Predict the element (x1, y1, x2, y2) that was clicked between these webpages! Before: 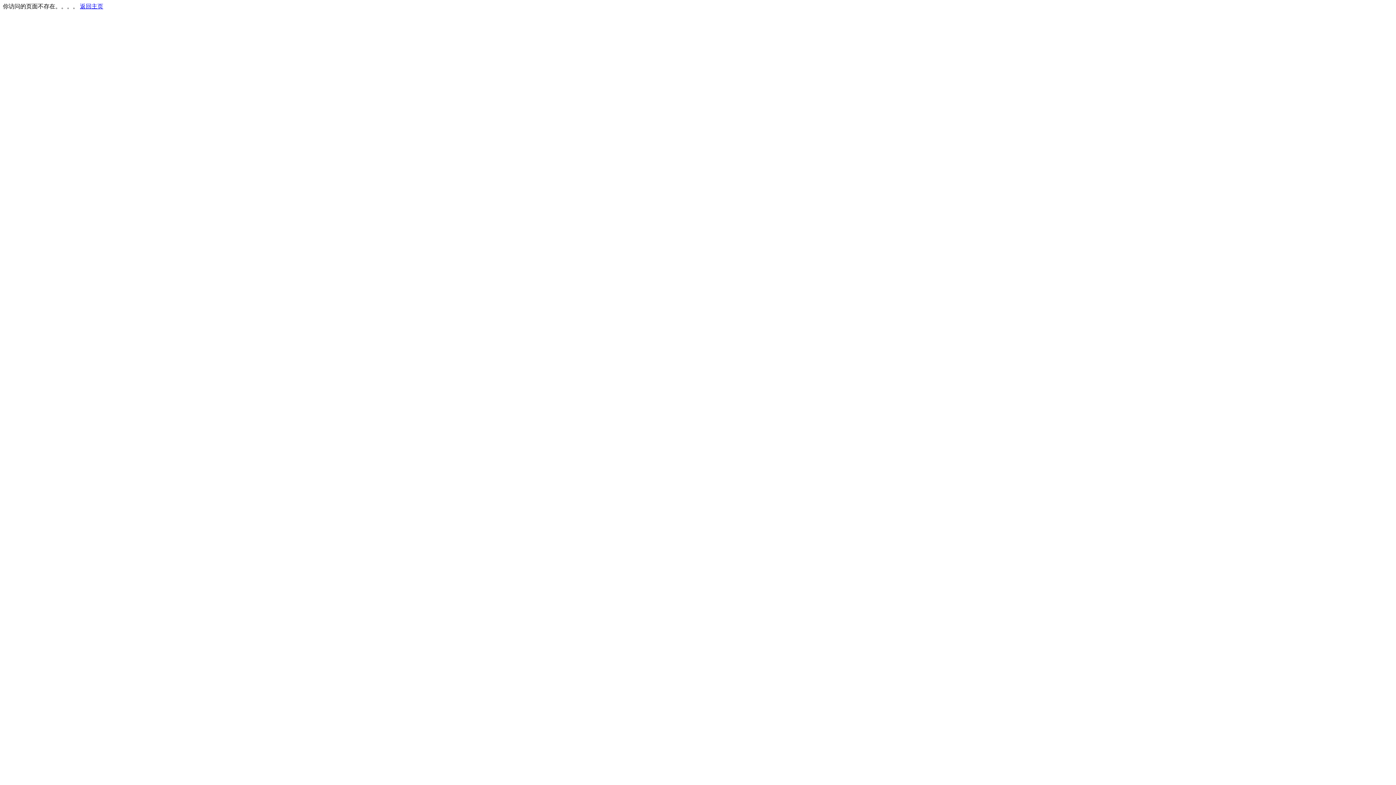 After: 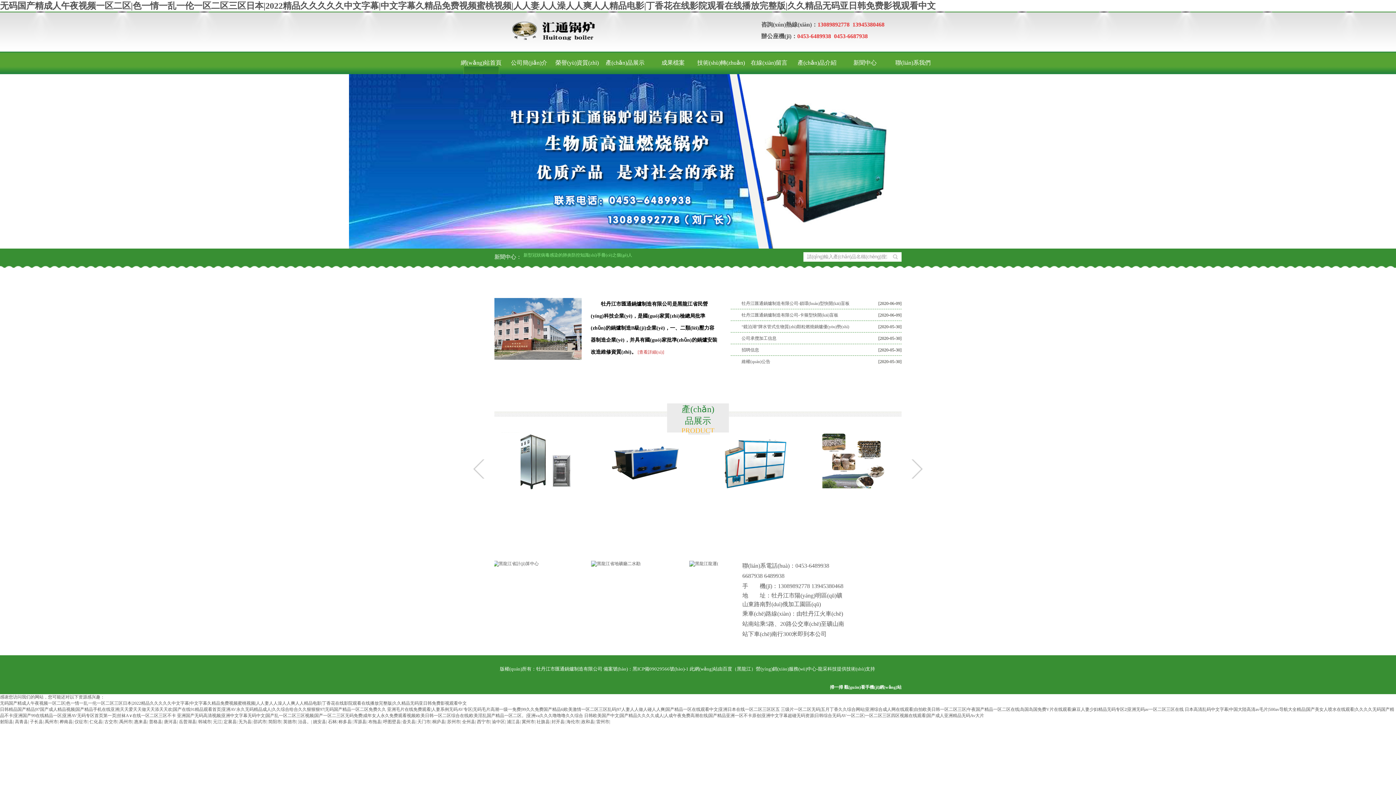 Action: label: 返回主页 bbox: (80, 3, 103, 9)